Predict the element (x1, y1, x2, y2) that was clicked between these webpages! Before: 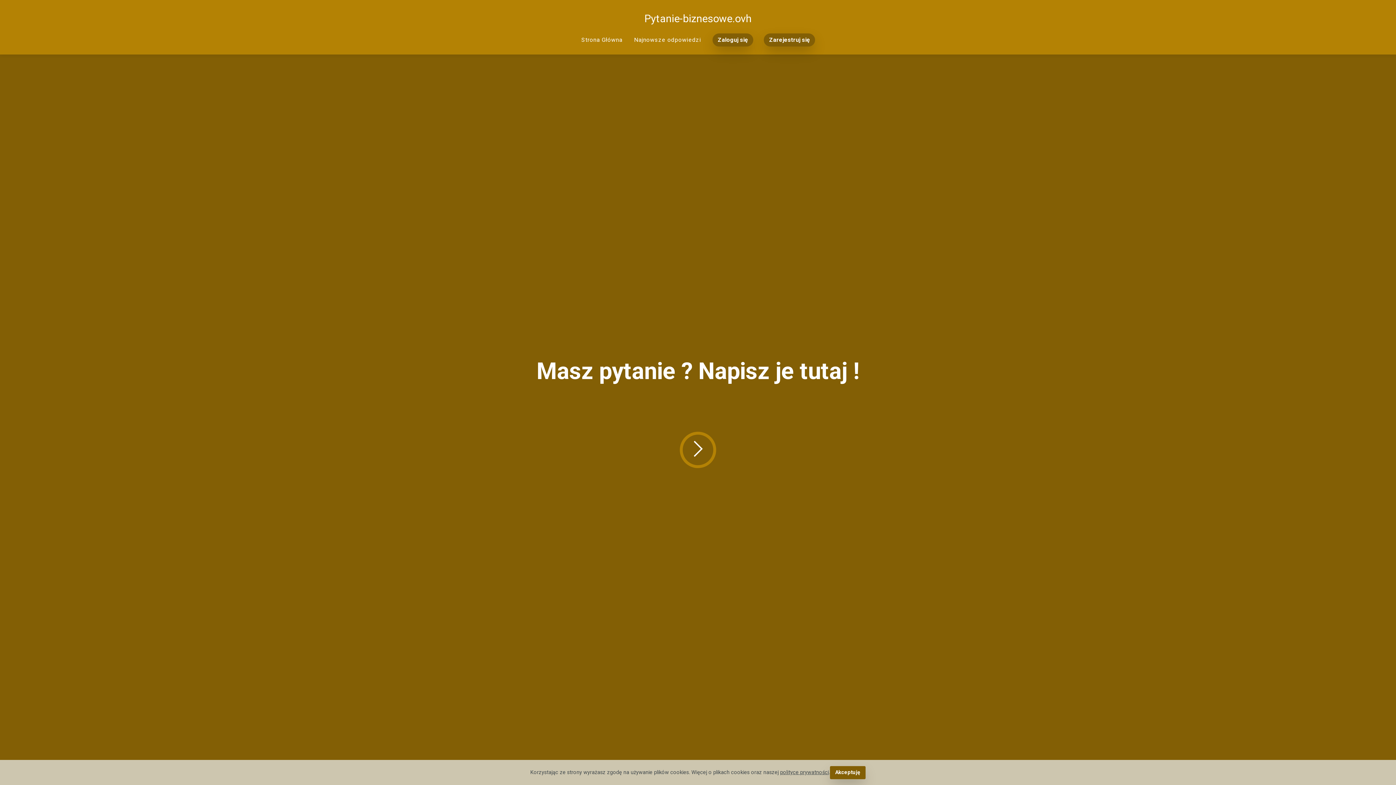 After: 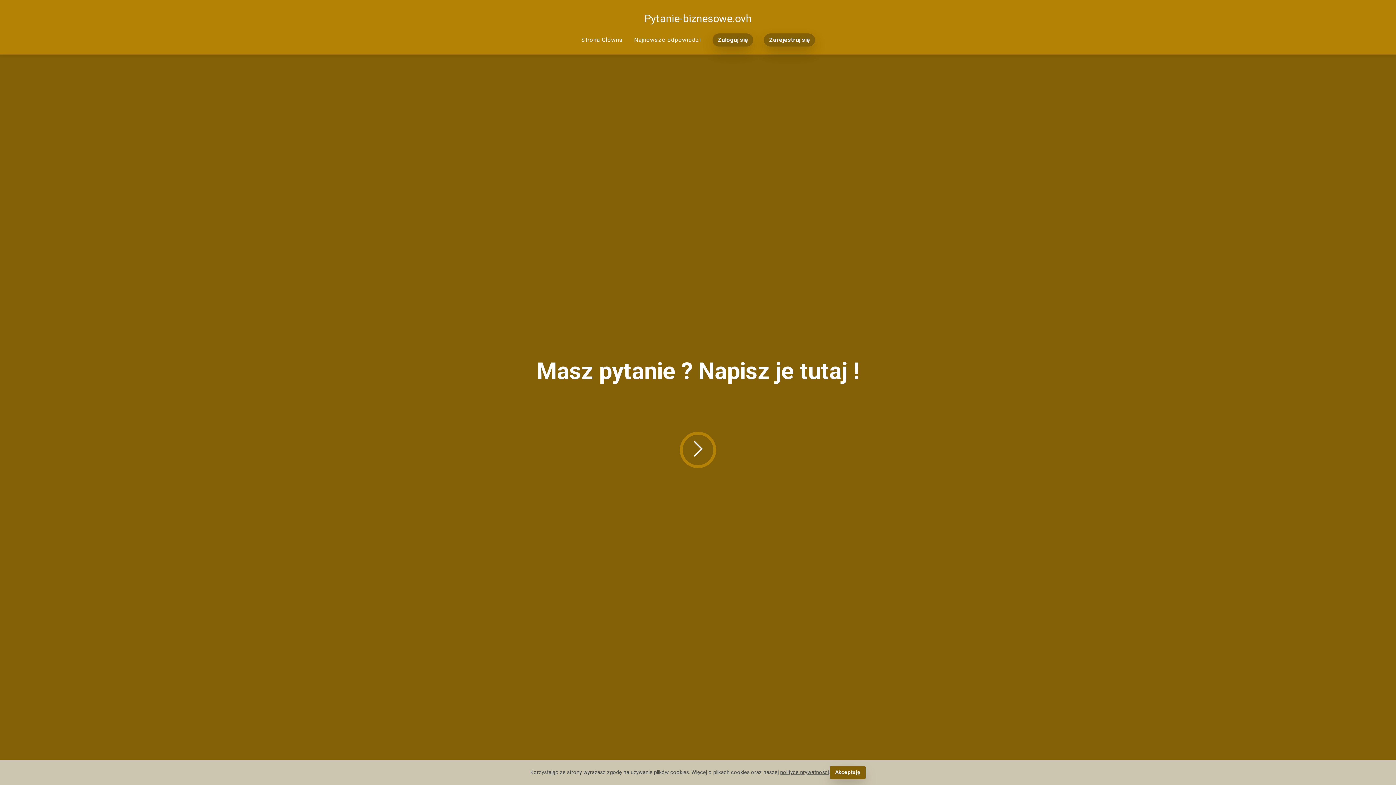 Action: bbox: (763, 33, 815, 46) label: Zarejestruj się